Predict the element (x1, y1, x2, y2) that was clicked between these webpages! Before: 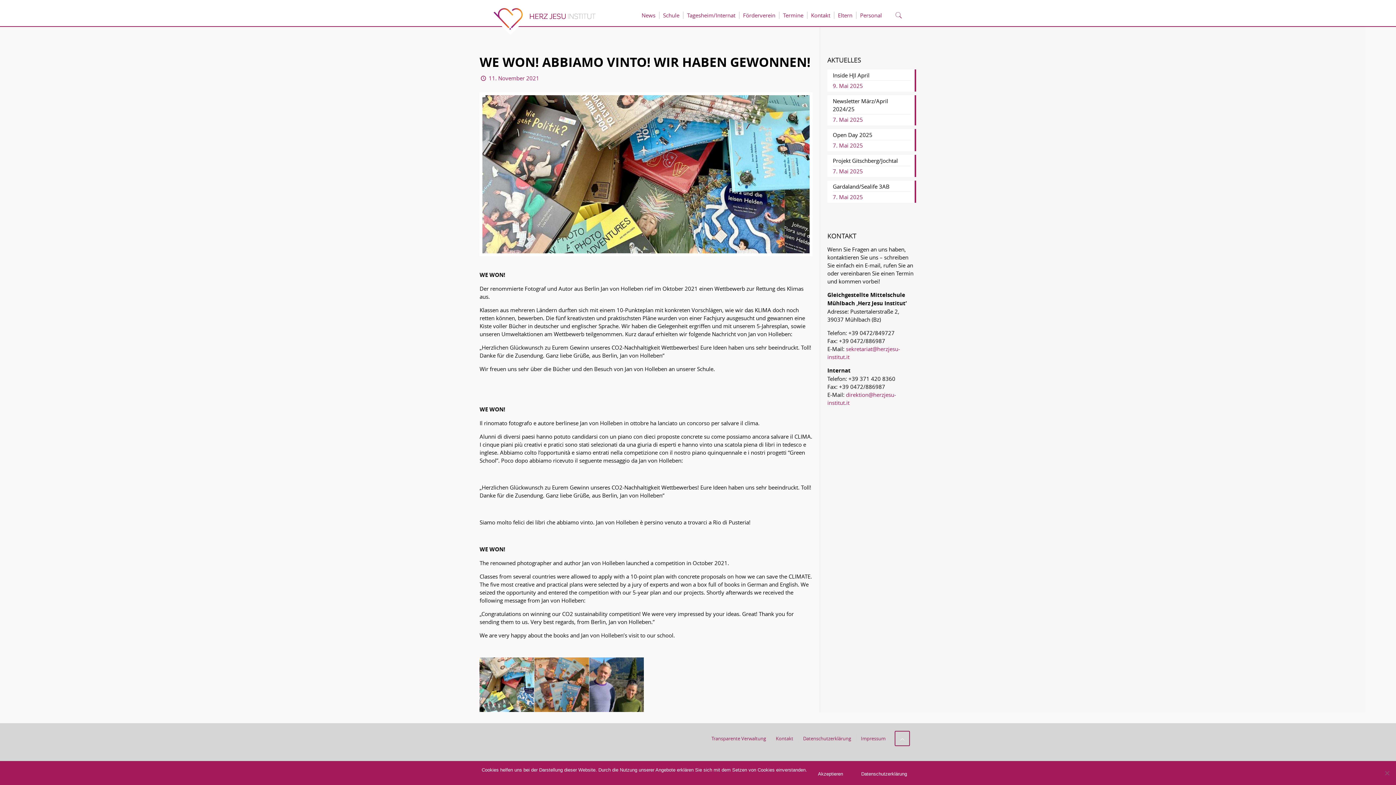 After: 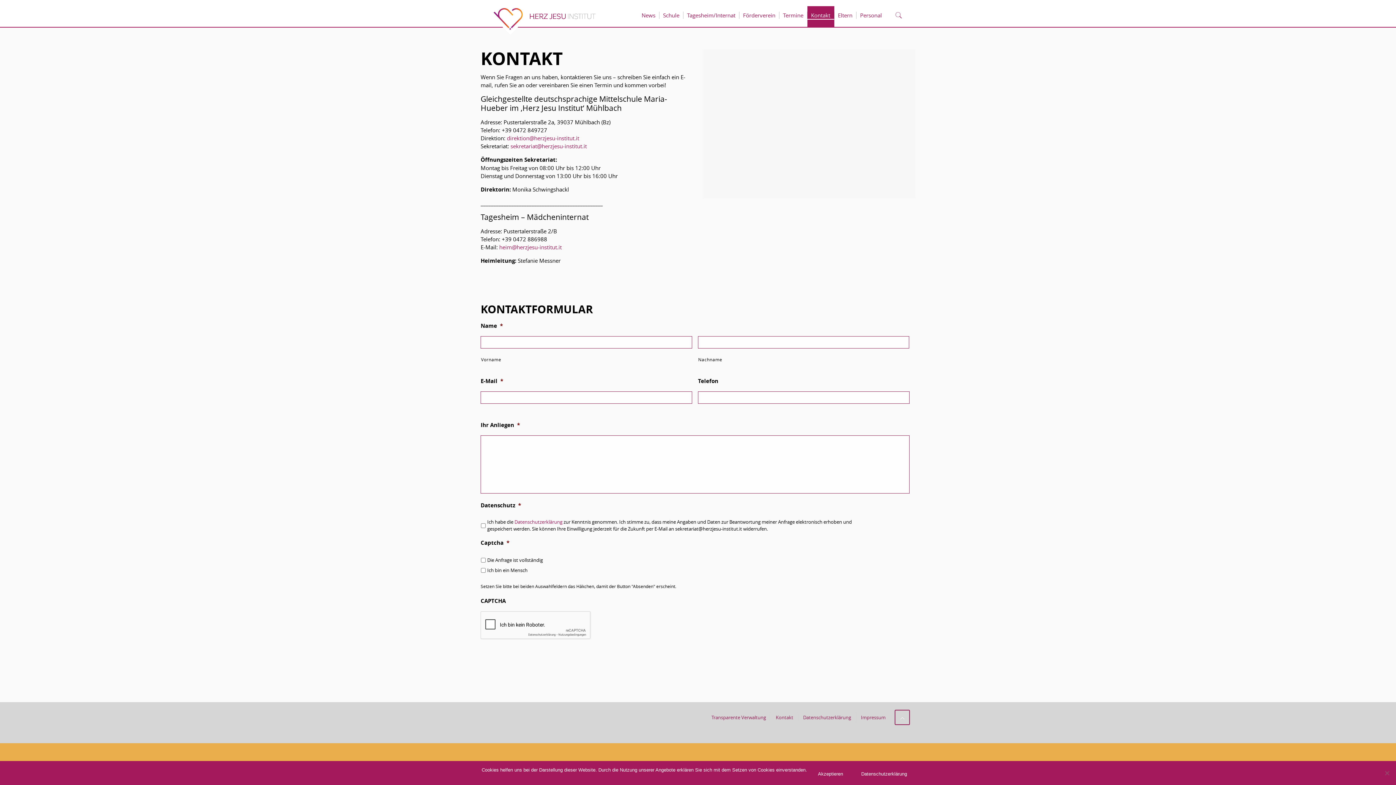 Action: label: Kontakt bbox: (807, 6, 834, 26)